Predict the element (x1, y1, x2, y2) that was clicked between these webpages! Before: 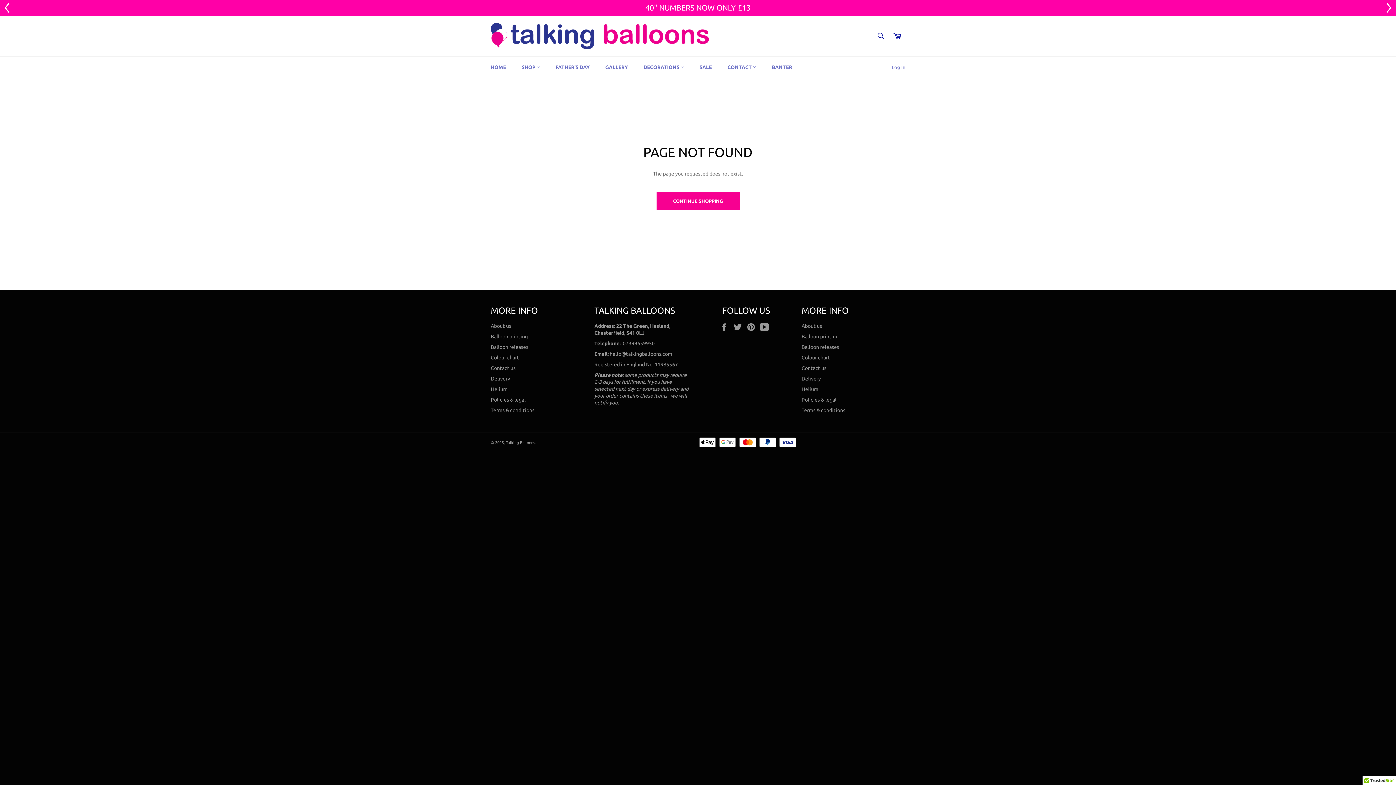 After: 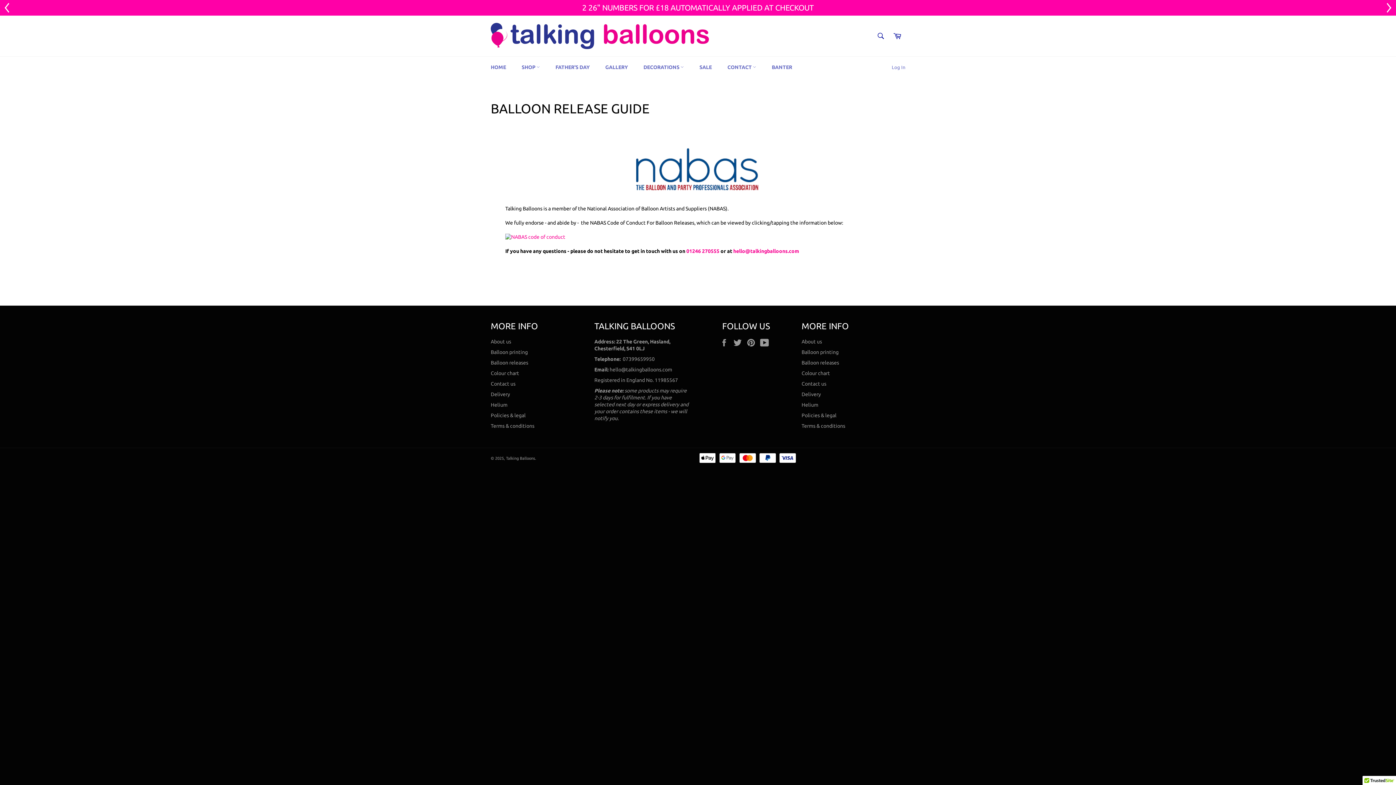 Action: label: Balloon releases bbox: (490, 344, 528, 350)